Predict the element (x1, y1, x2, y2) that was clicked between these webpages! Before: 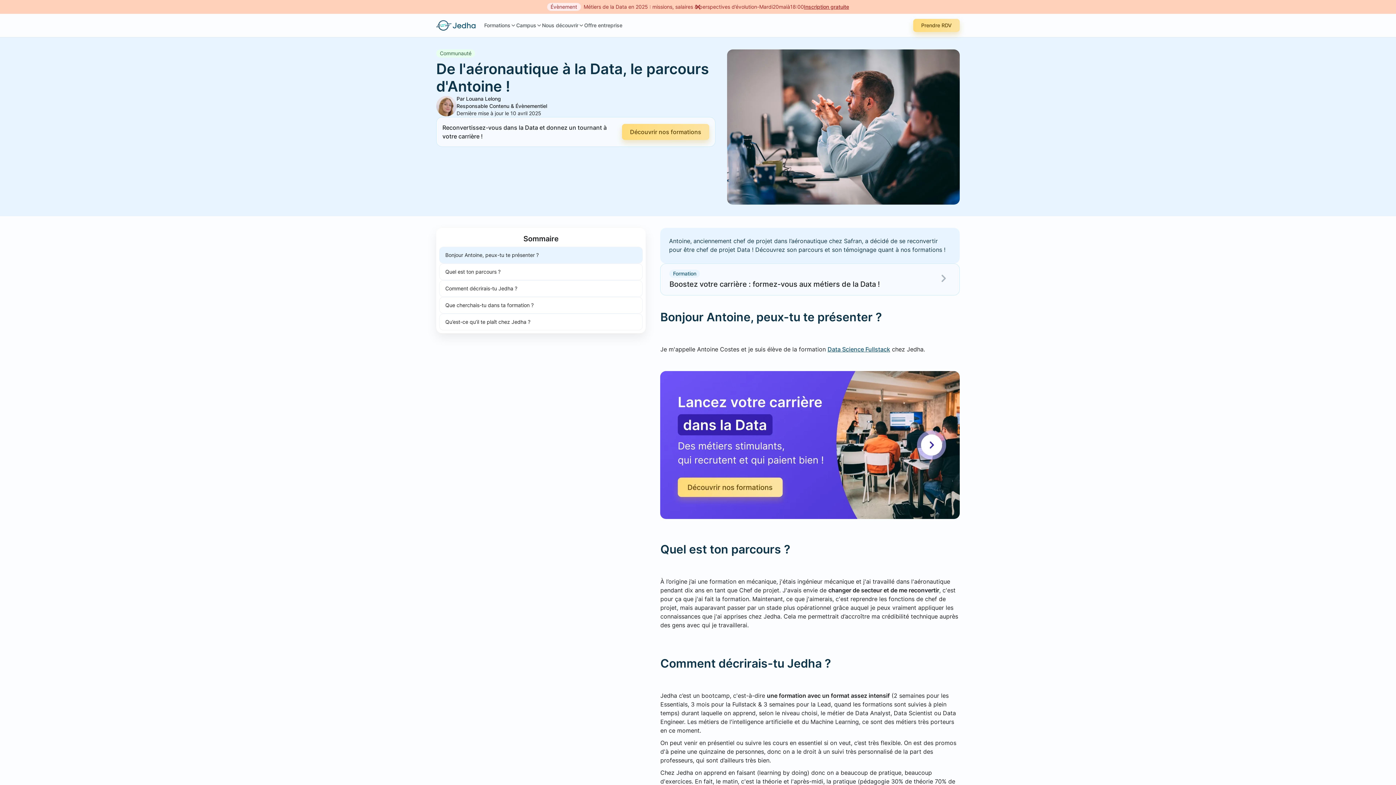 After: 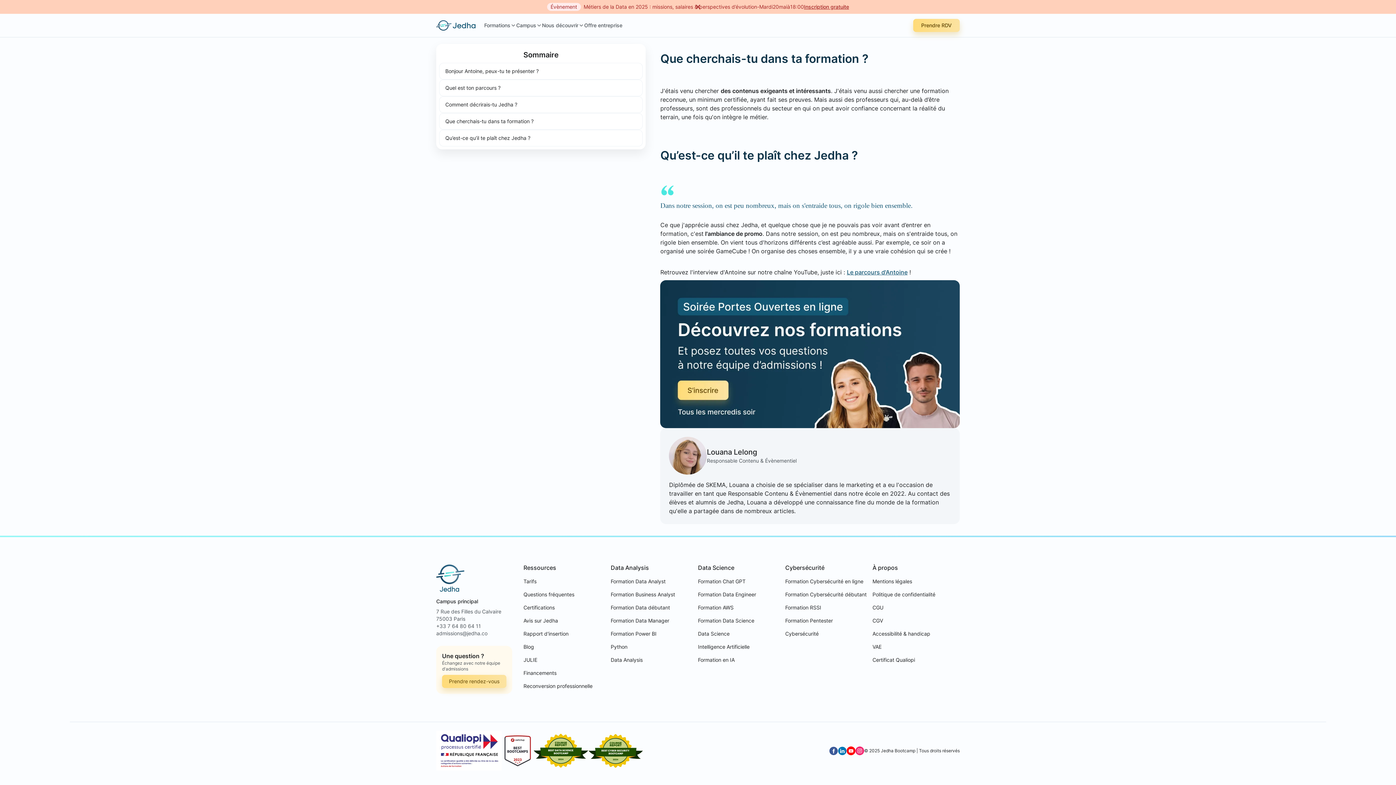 Action: bbox: (439, 299, 643, 315) label: Qu’est-ce qu’il te plaît chez Jedha ?‍